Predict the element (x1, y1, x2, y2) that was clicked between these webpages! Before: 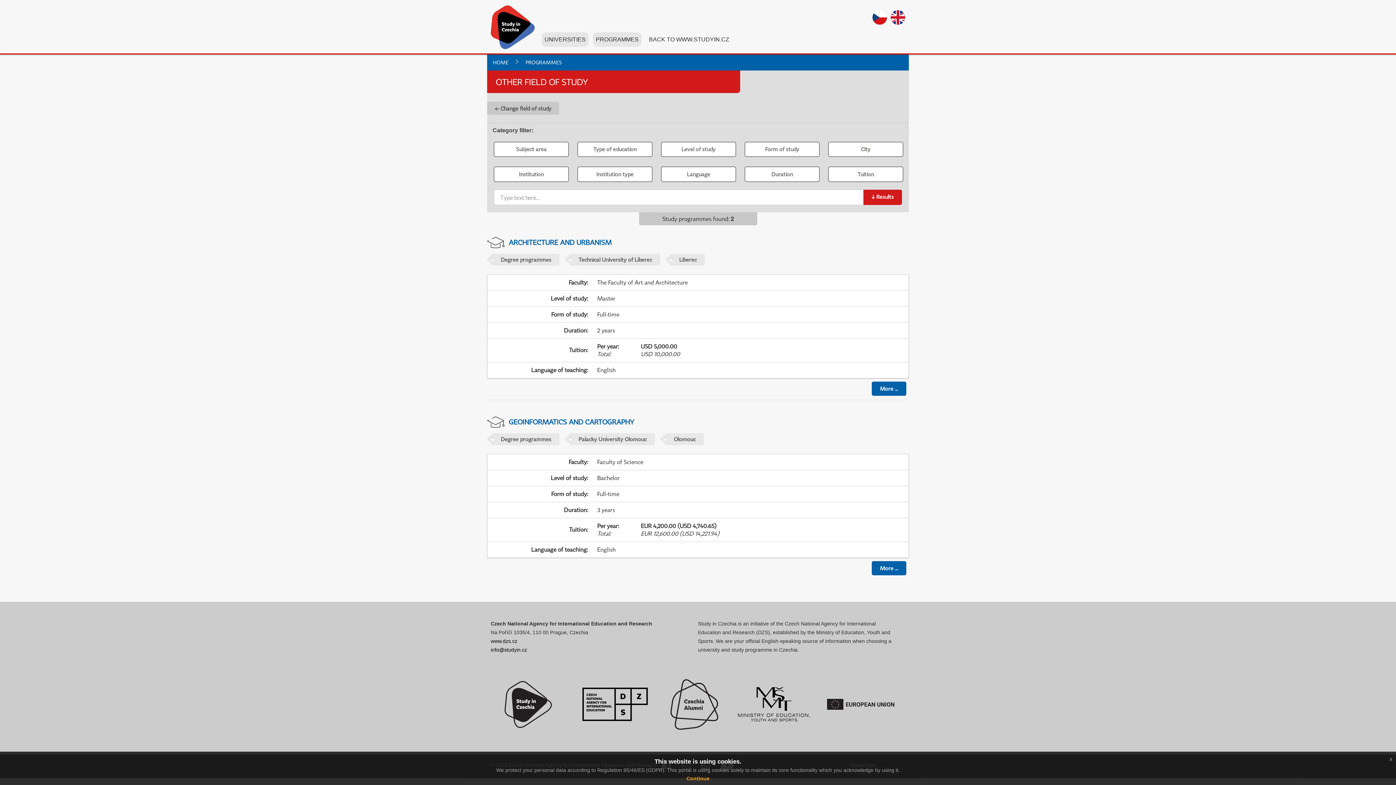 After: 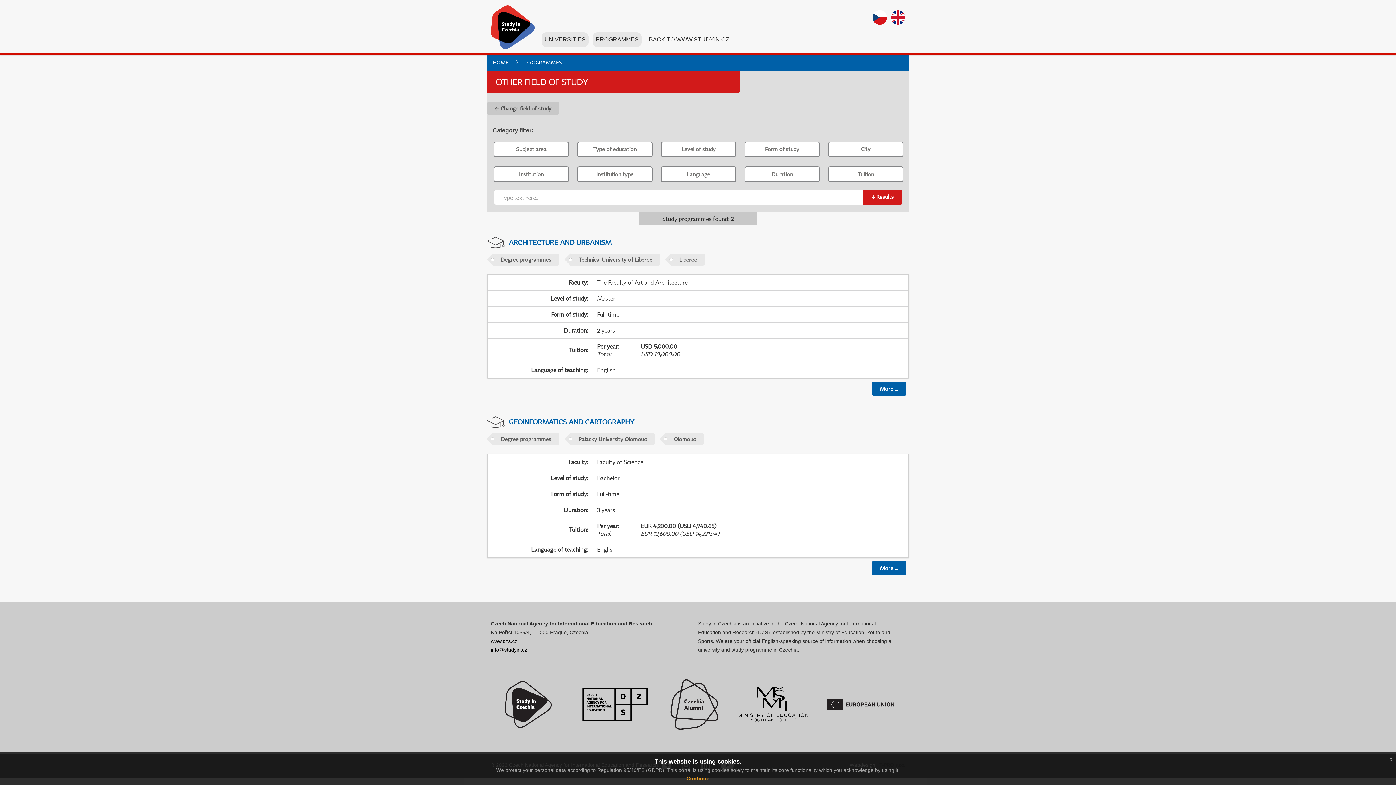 Action: bbox: (490, 647, 527, 653) label: info@studyin.cz